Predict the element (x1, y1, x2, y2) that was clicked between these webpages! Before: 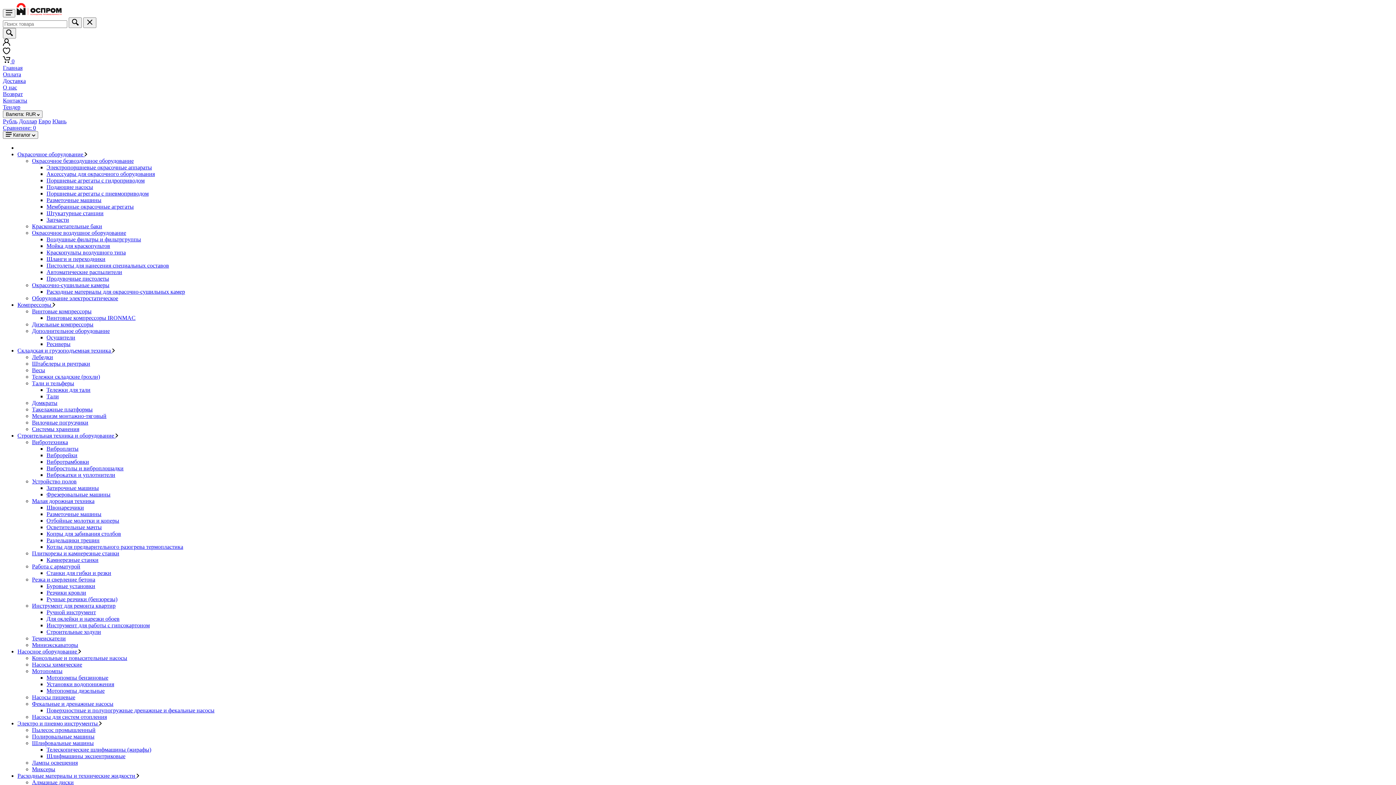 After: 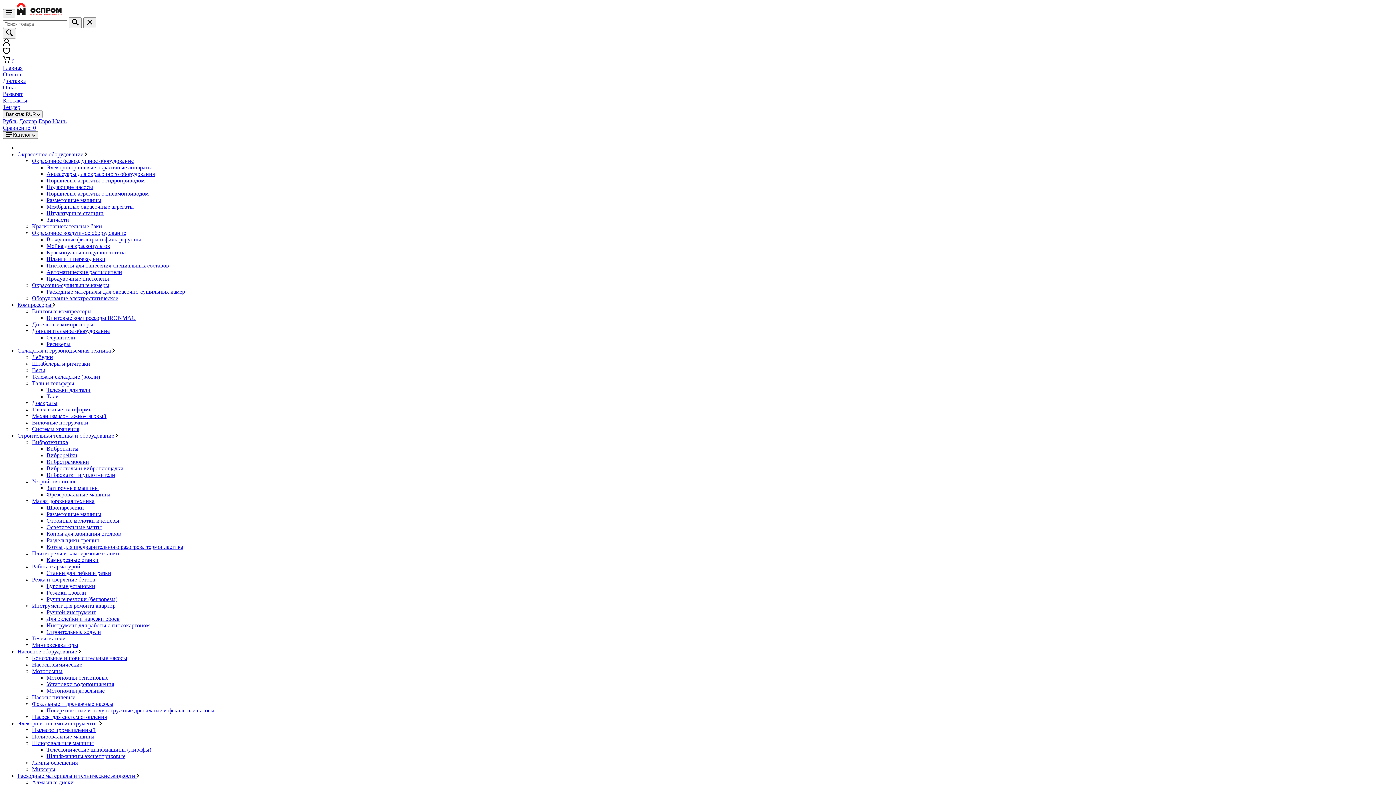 Action: bbox: (17, 720, 101, 727) label: Электро и пневмо инструменты 